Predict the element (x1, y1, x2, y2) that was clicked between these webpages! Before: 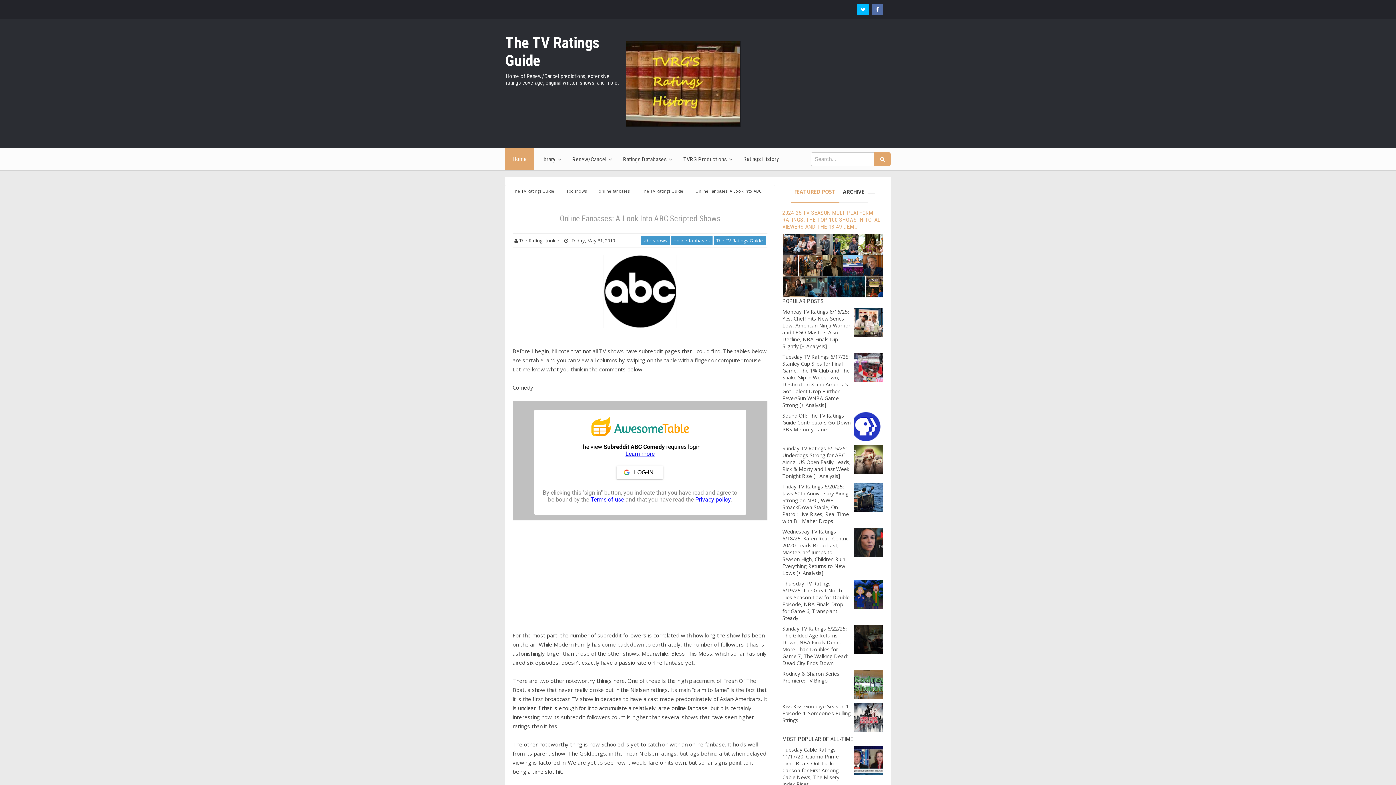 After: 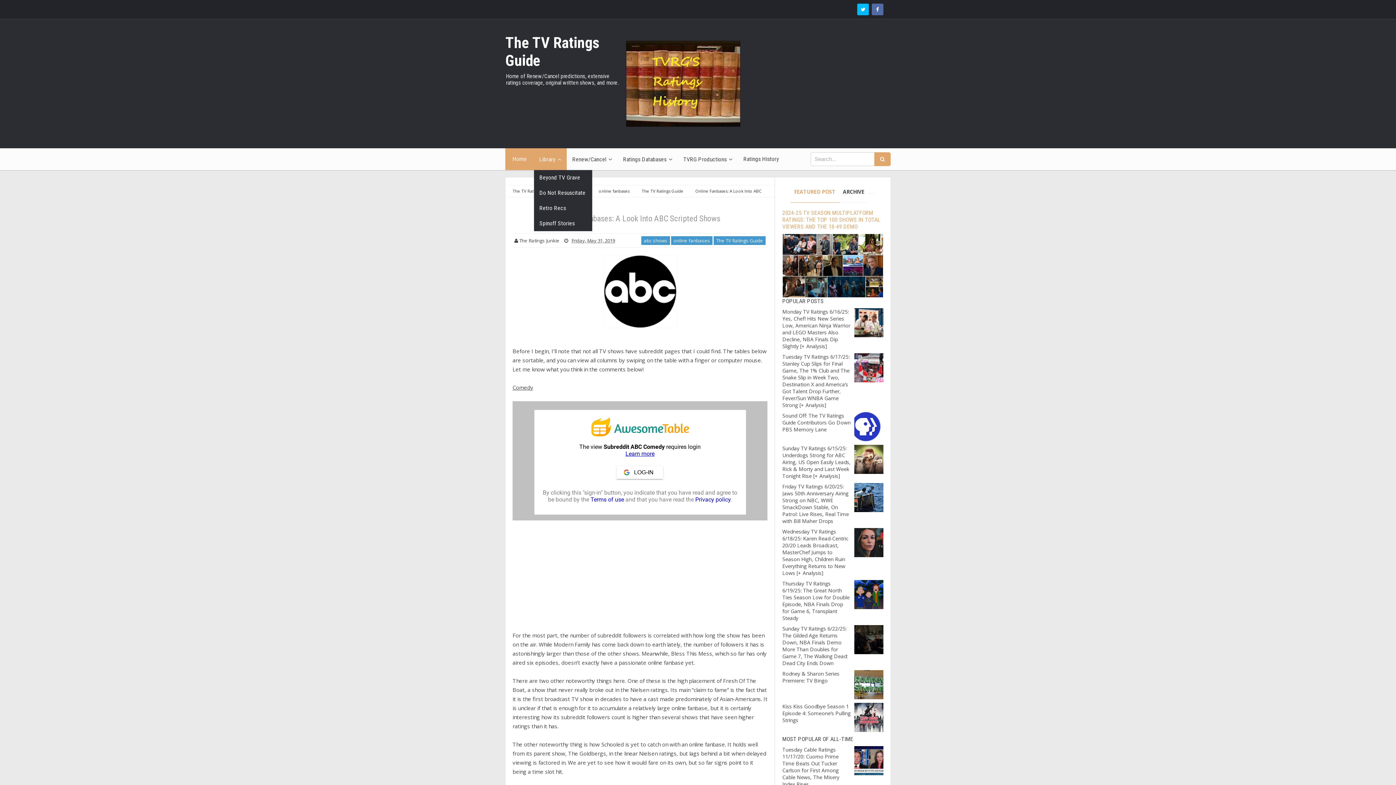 Action: bbox: (534, 148, 567, 170) label: Library